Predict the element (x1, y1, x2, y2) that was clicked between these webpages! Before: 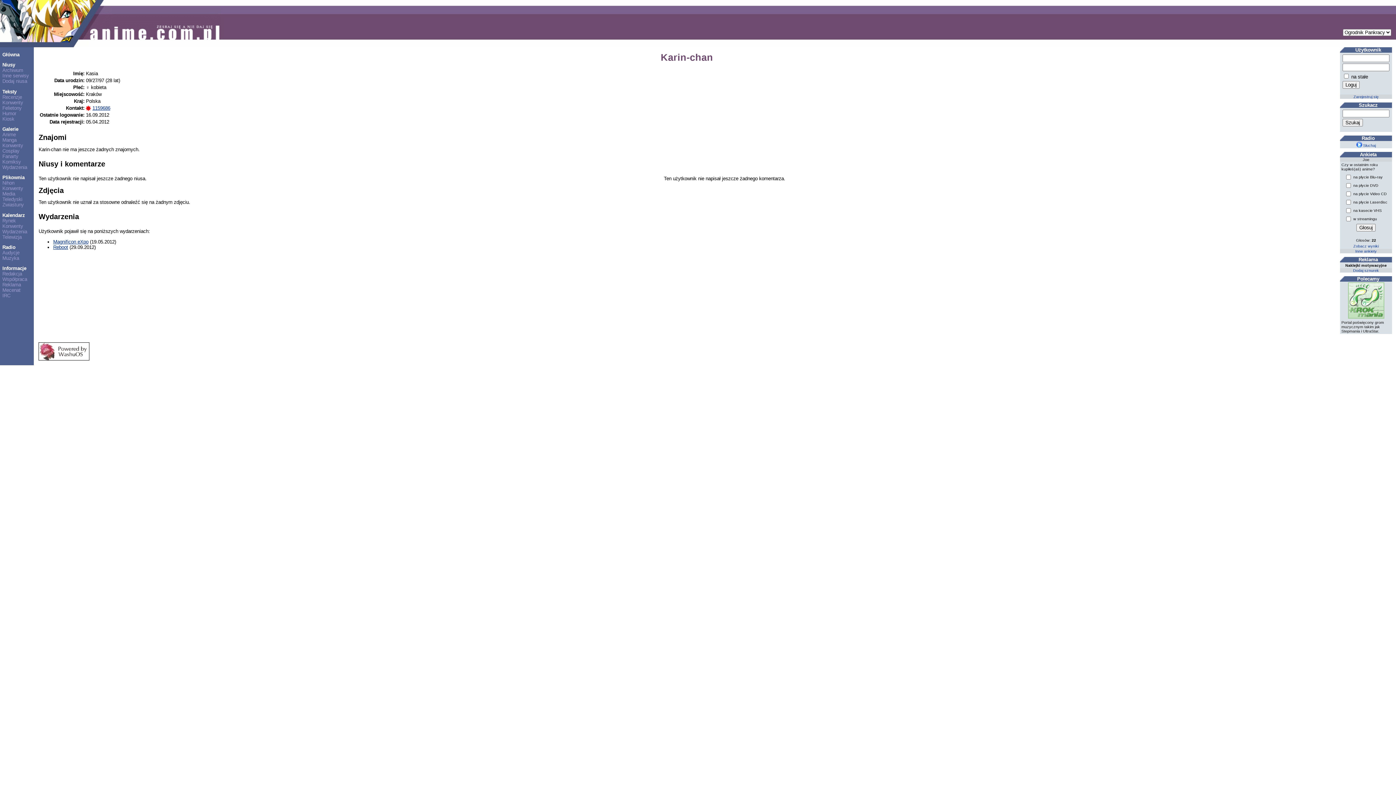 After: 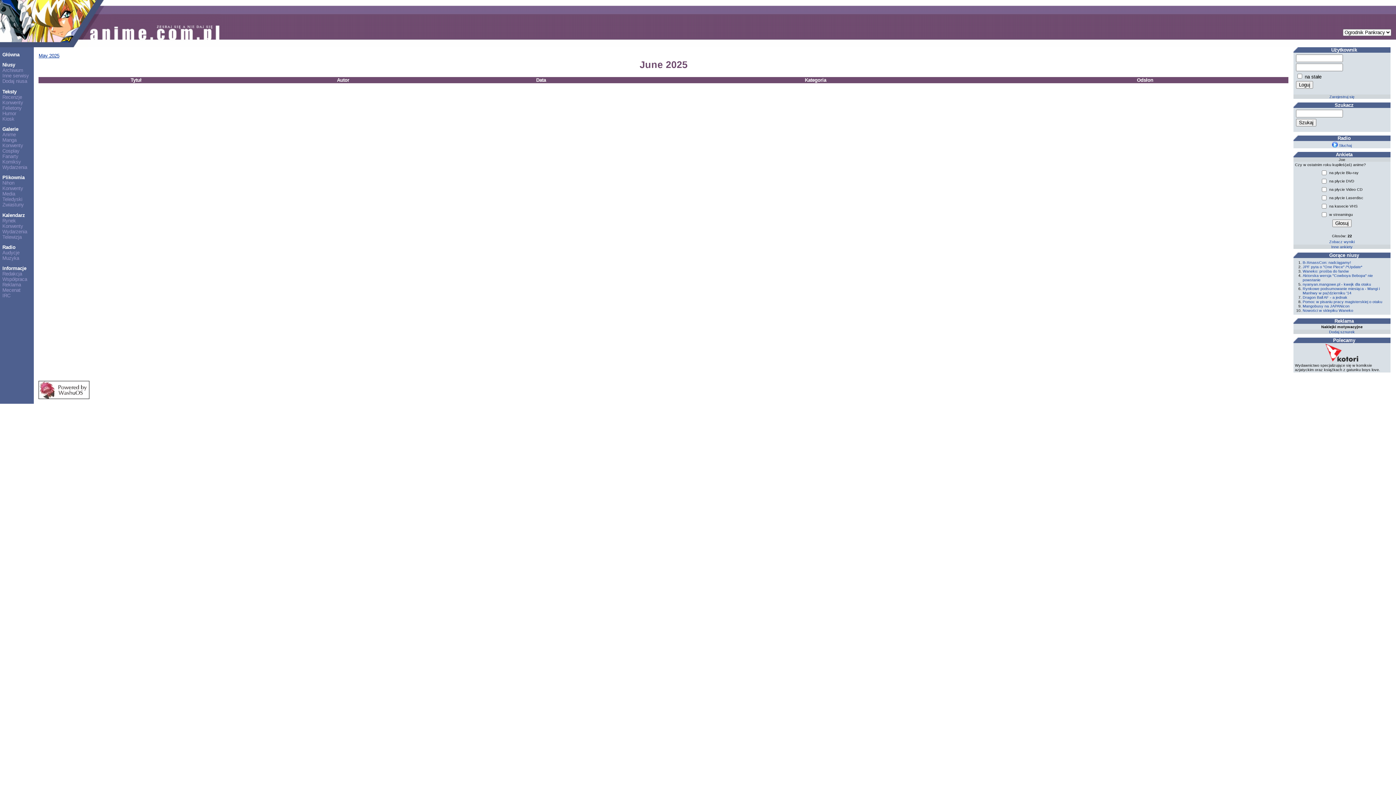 Action: bbox: (2, 67, 23, 73) label: Archiwum